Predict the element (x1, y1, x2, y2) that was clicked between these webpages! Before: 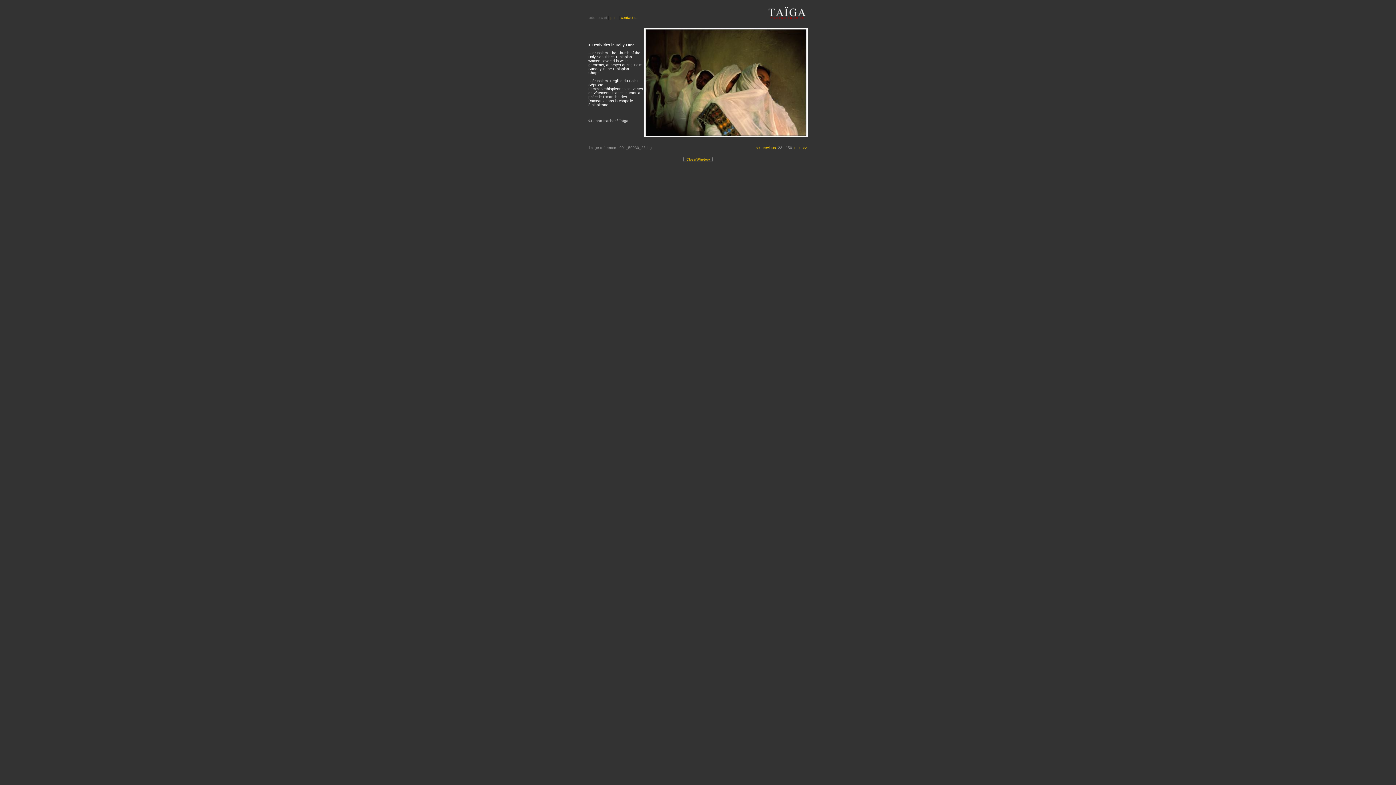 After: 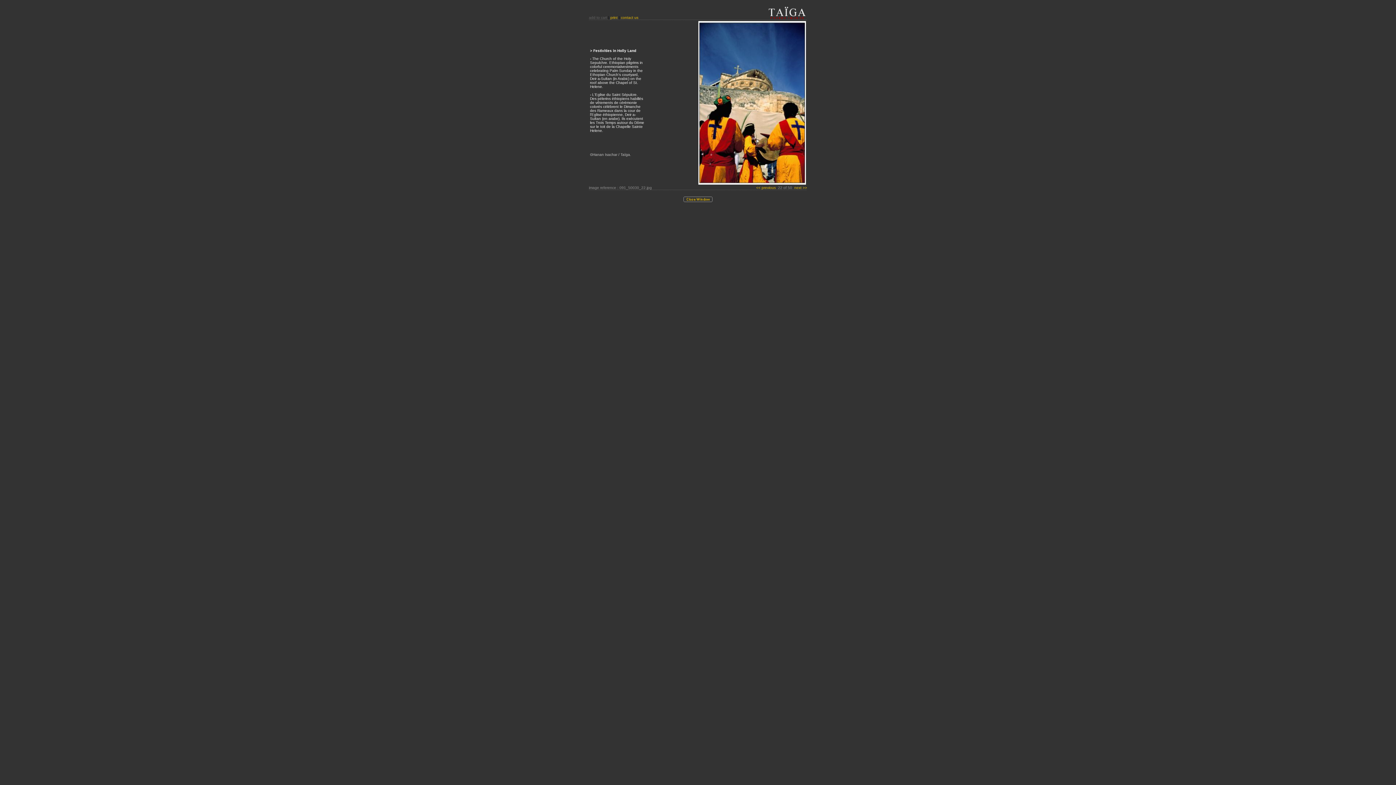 Action: bbox: (756, 145, 777, 149) label: << previous 